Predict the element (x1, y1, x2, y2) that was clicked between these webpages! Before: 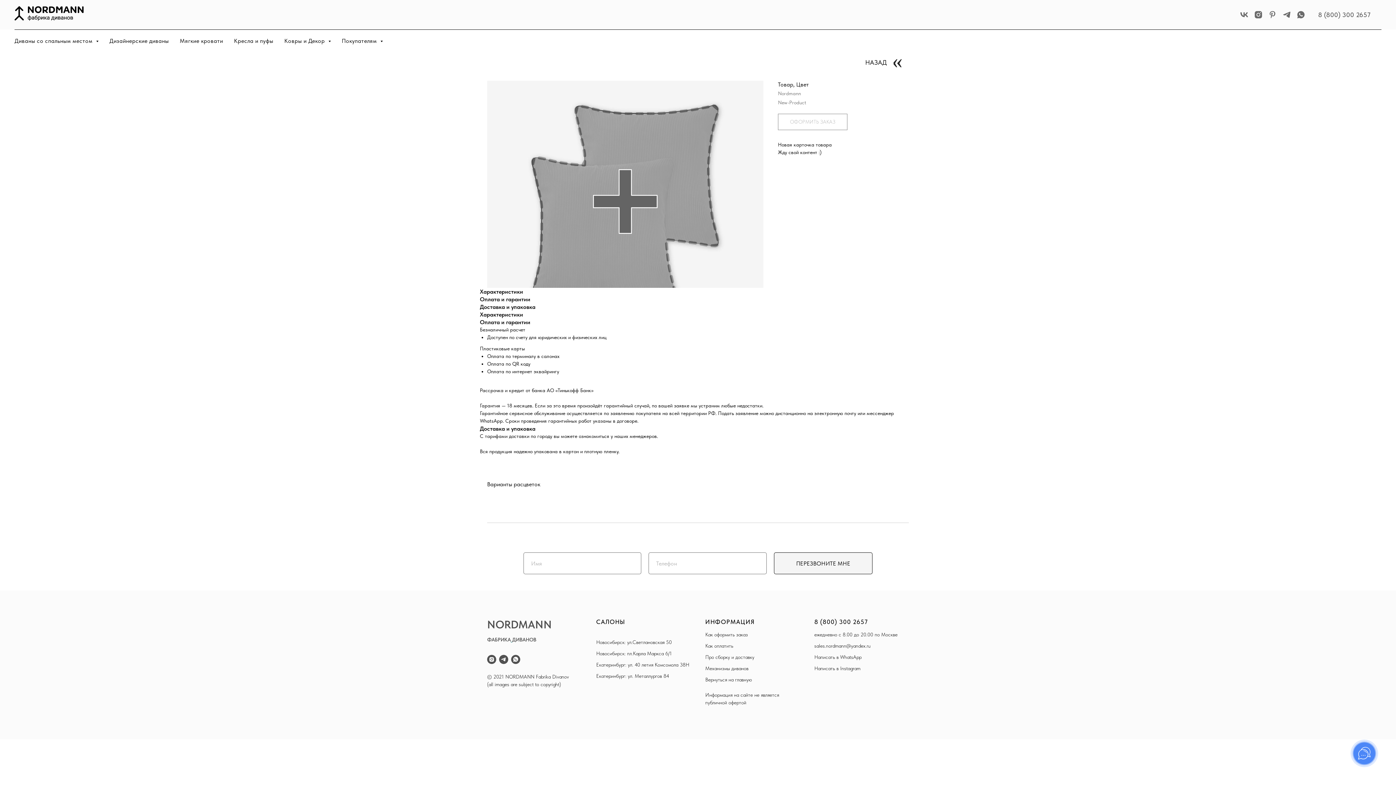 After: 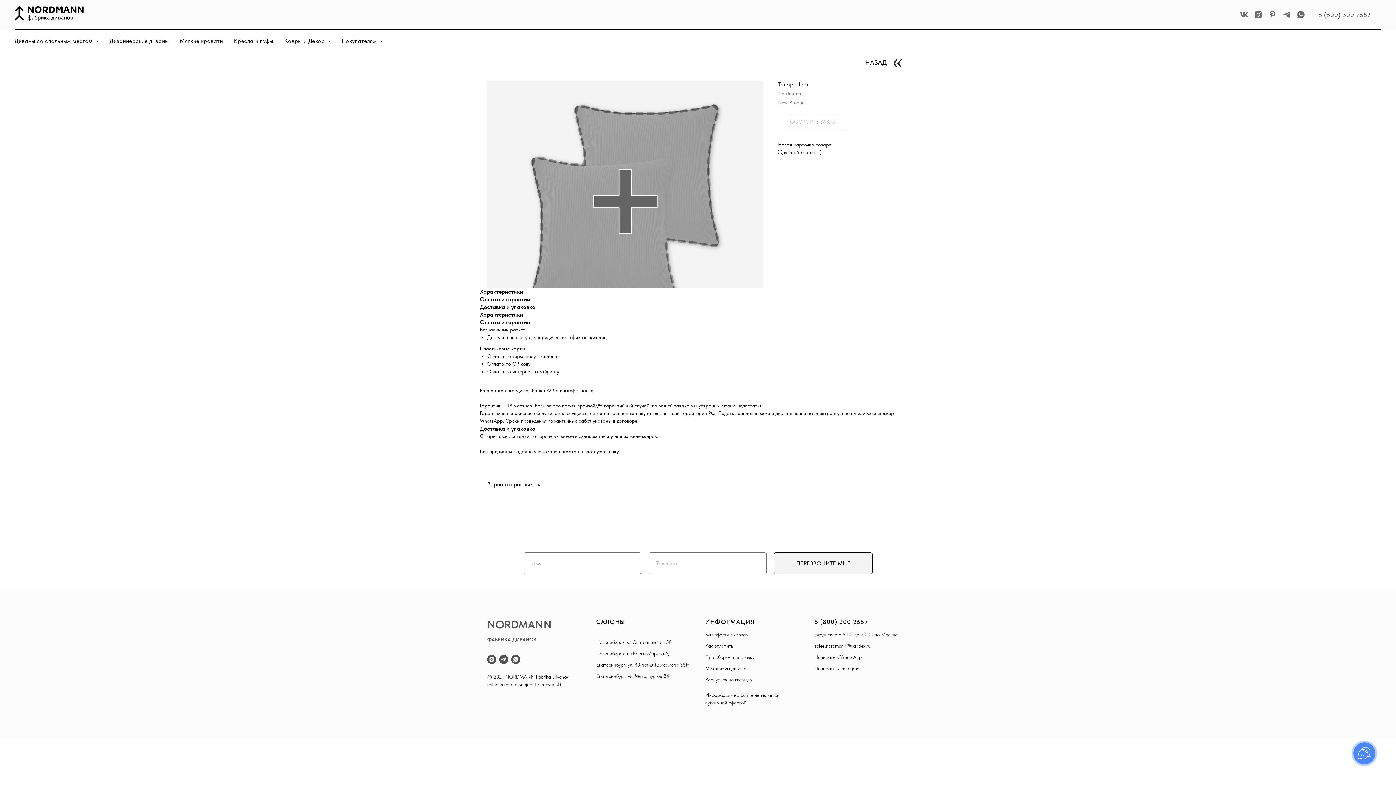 Action: label: Написать в Instagram bbox: (814, 665, 860, 671)